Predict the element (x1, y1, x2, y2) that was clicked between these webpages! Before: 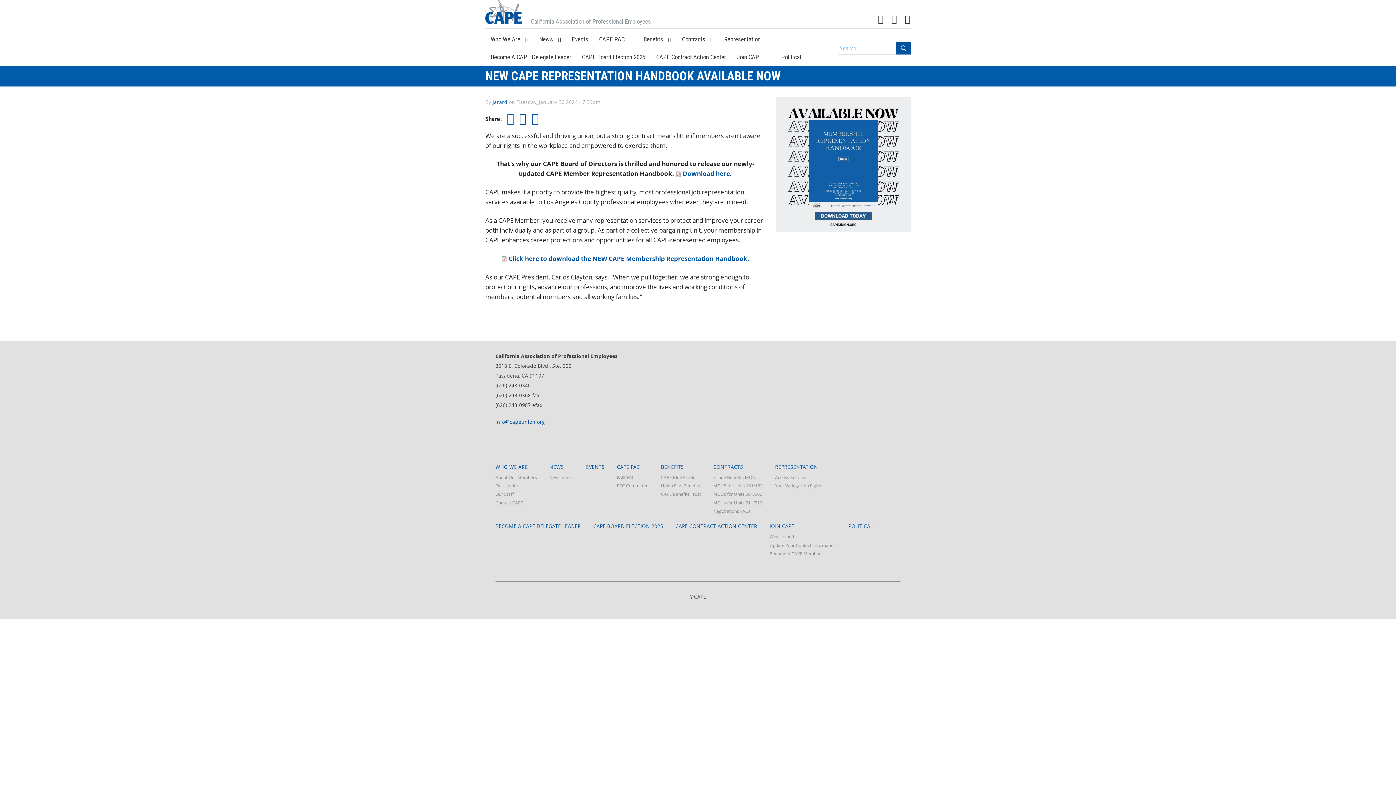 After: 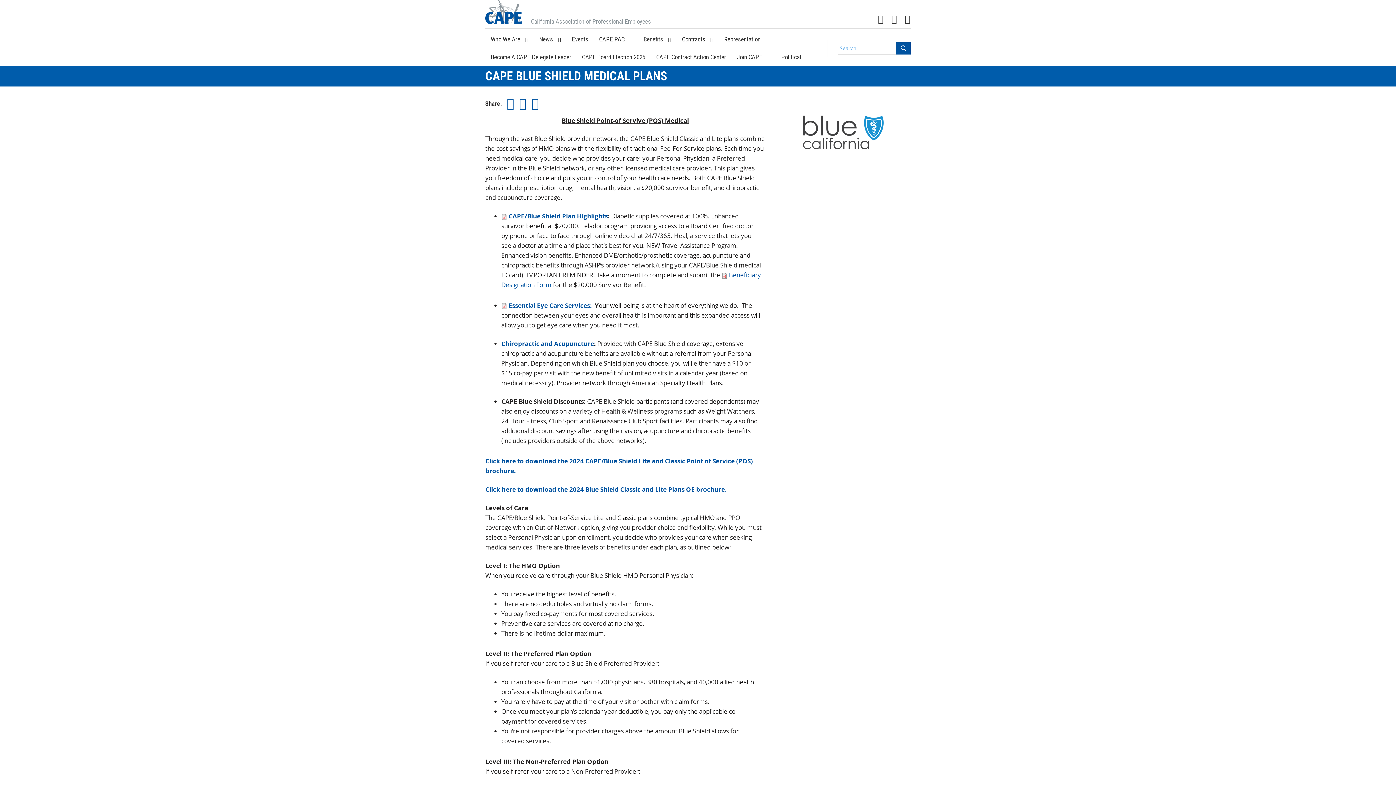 Action: bbox: (661, 474, 695, 480) label: CAPE Blue Shield